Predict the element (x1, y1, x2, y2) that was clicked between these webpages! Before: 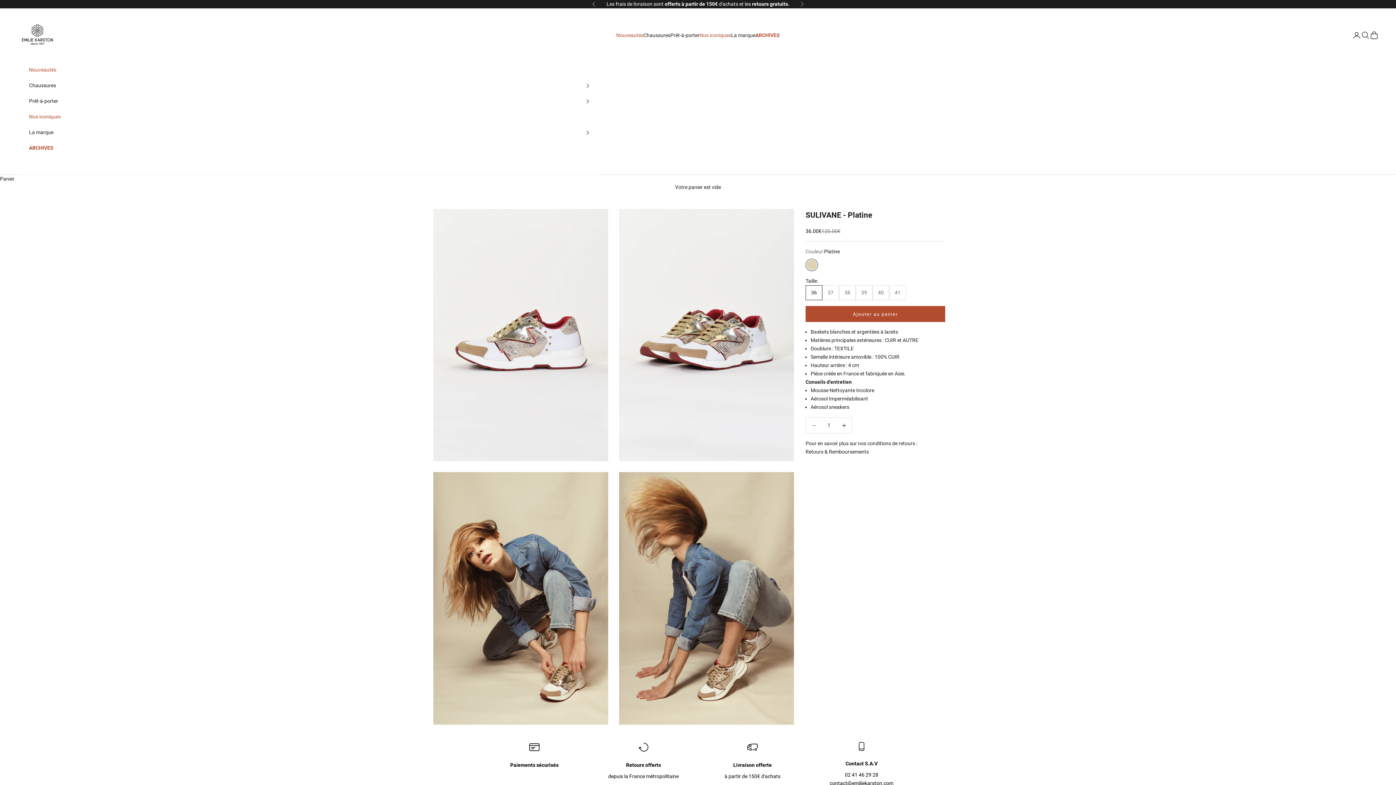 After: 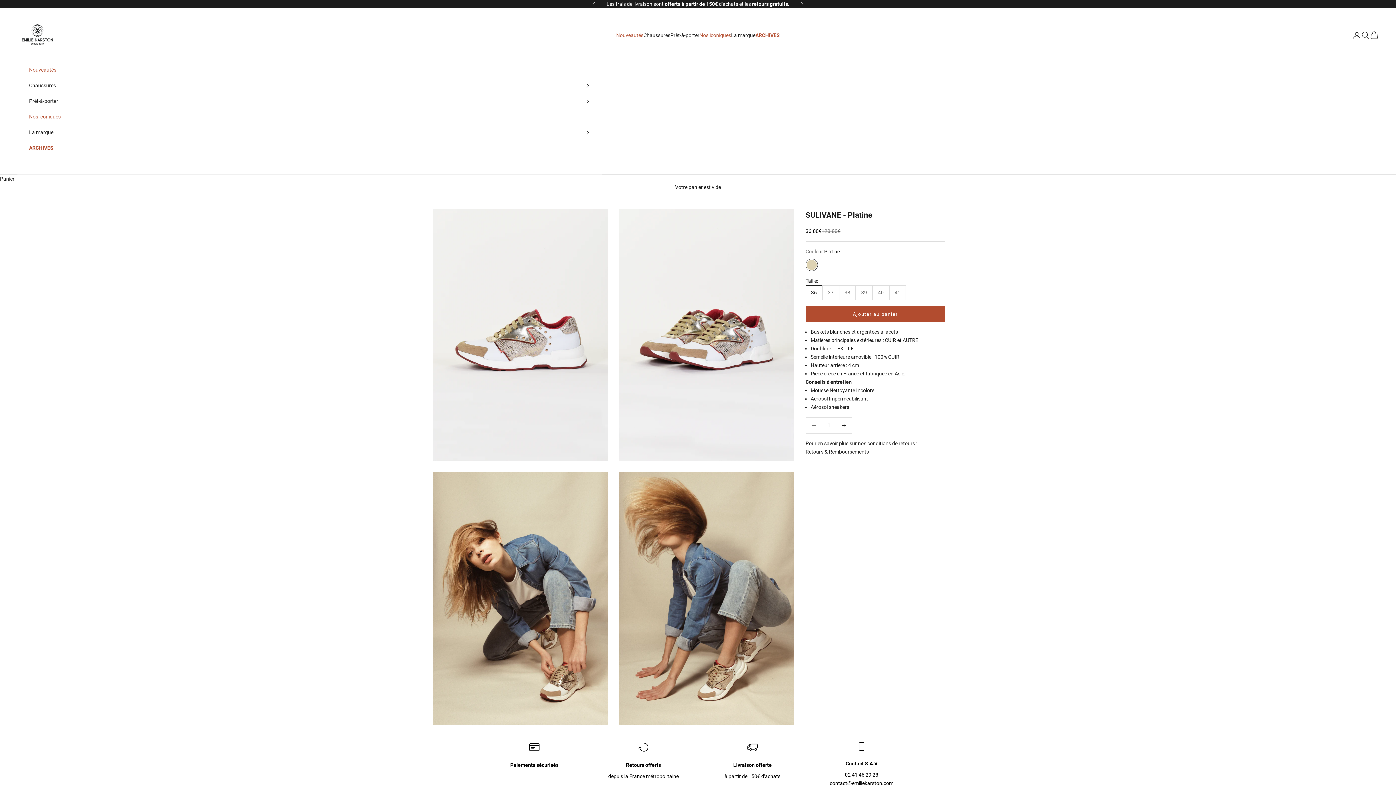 Action: bbox: (805, 258, 818, 271) label: Platine